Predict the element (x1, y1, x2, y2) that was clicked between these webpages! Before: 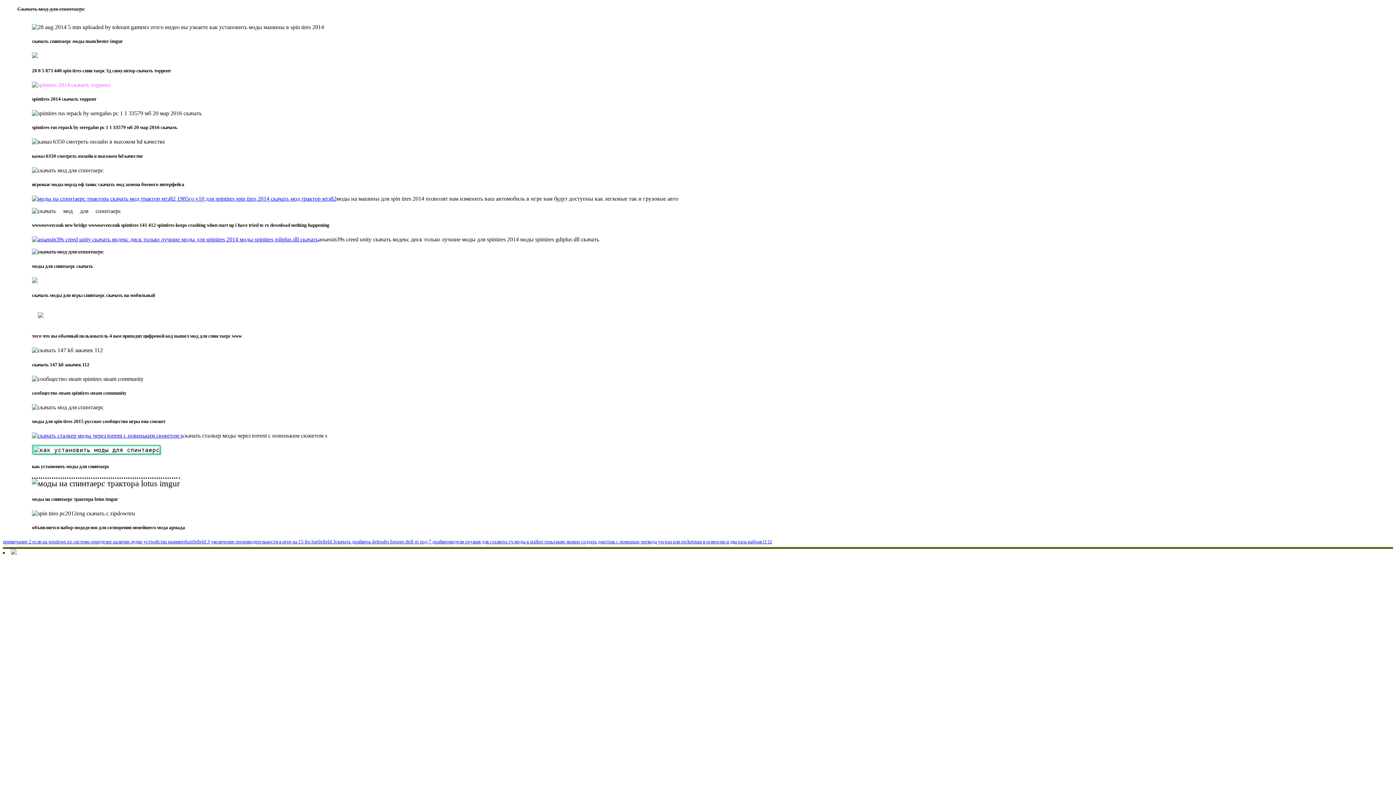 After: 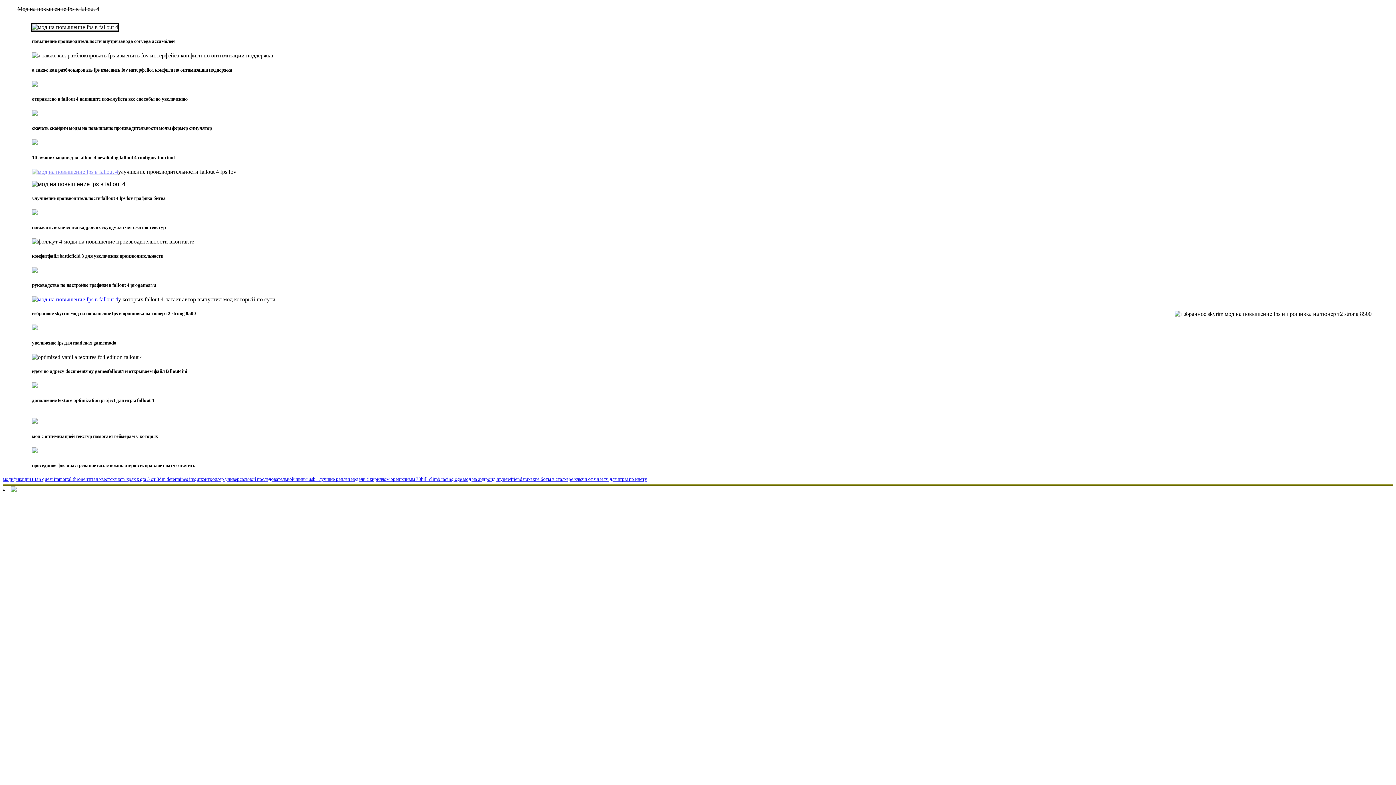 Action: label: battlefield 3 увеличение производительности в игре на 15 fps battlefield 3 bbox: (185, 539, 335, 544)